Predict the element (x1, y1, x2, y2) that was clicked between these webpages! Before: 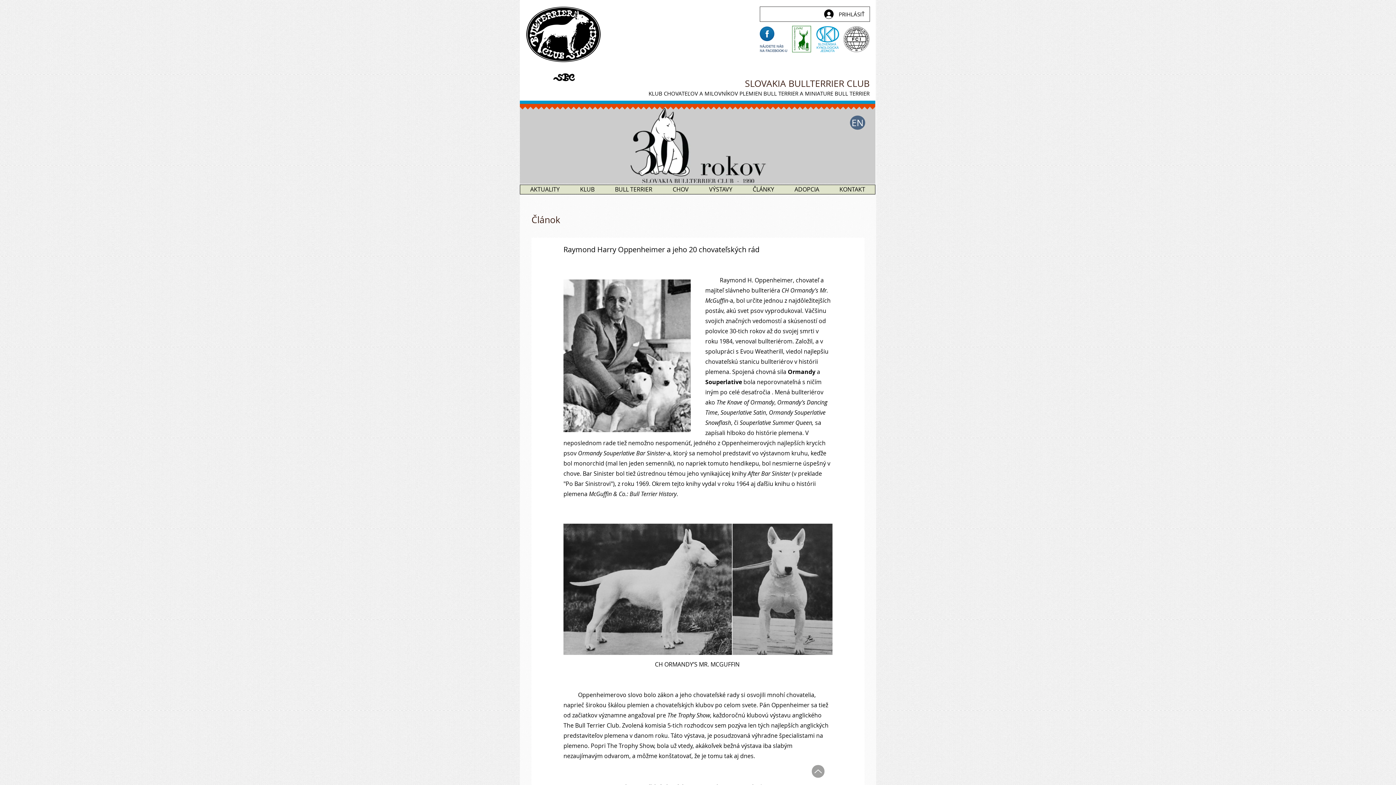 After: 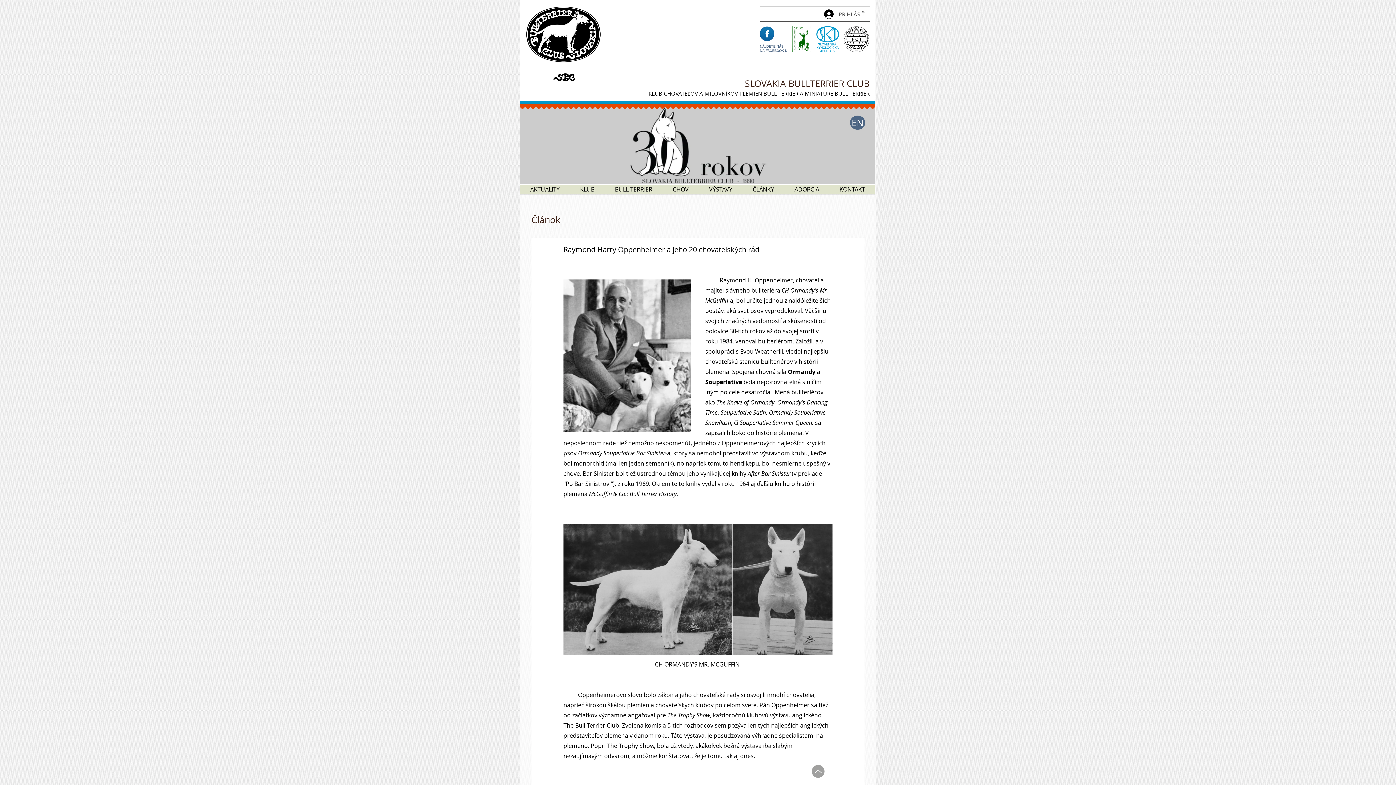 Action: bbox: (819, 7, 869, 21) label: PRIHLÁSIŤ